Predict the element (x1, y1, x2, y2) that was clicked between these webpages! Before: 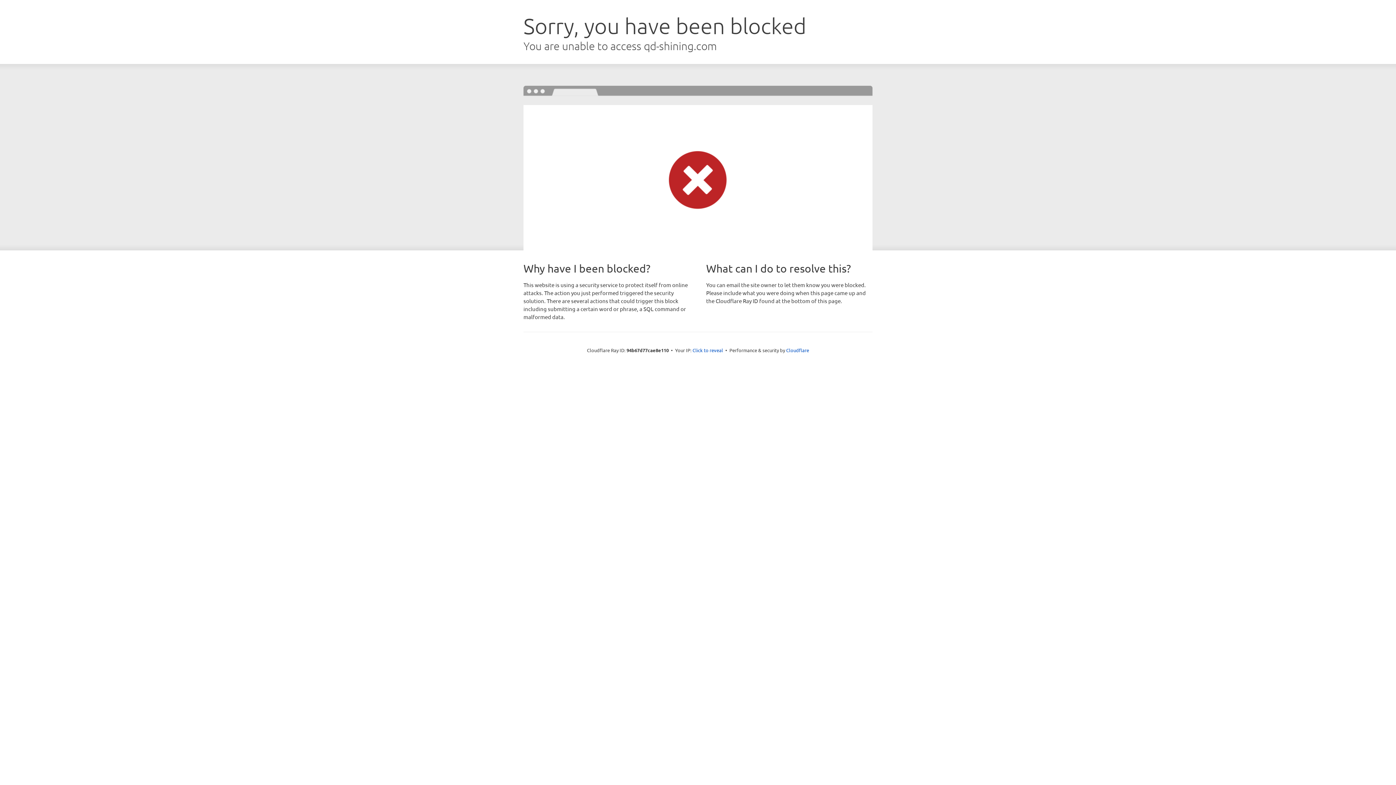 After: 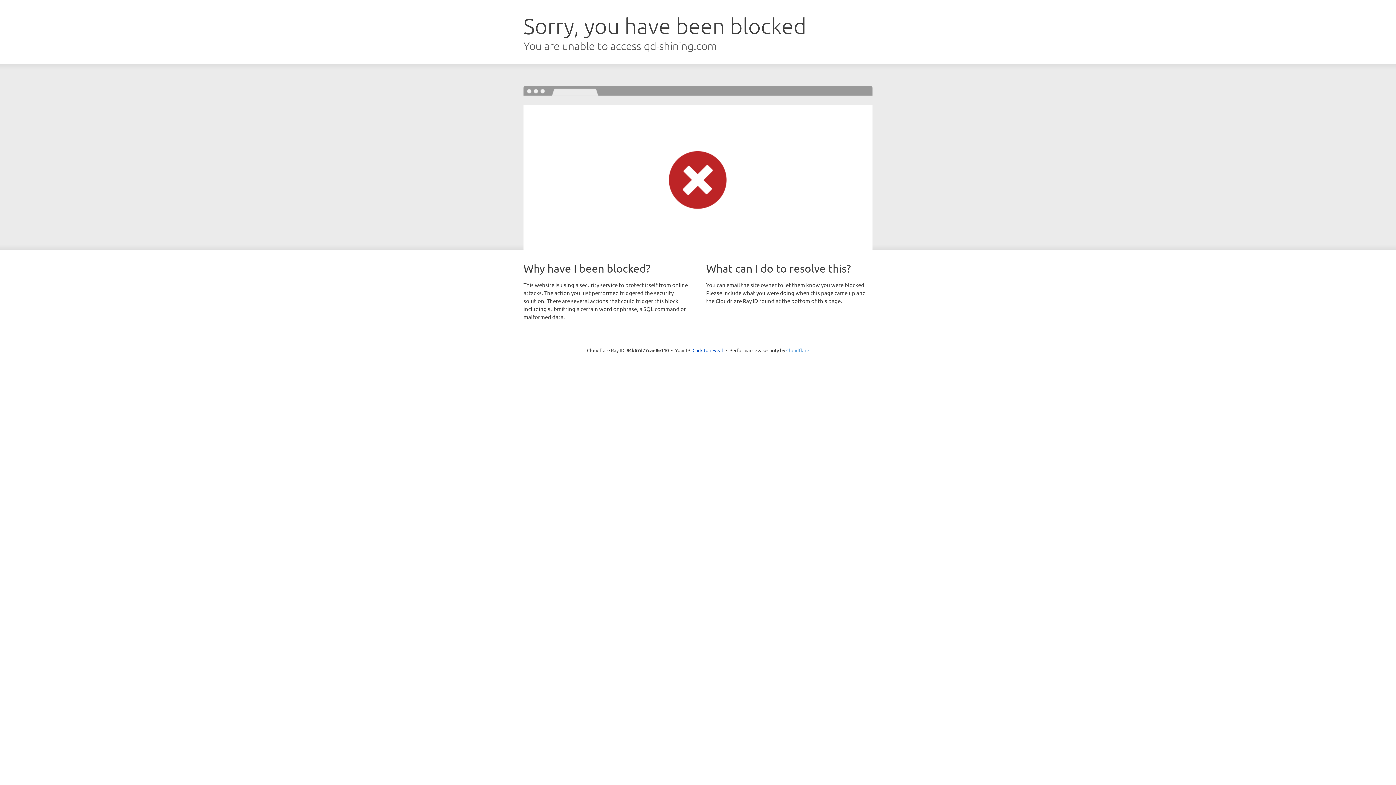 Action: label: Cloudflare bbox: (786, 347, 809, 353)